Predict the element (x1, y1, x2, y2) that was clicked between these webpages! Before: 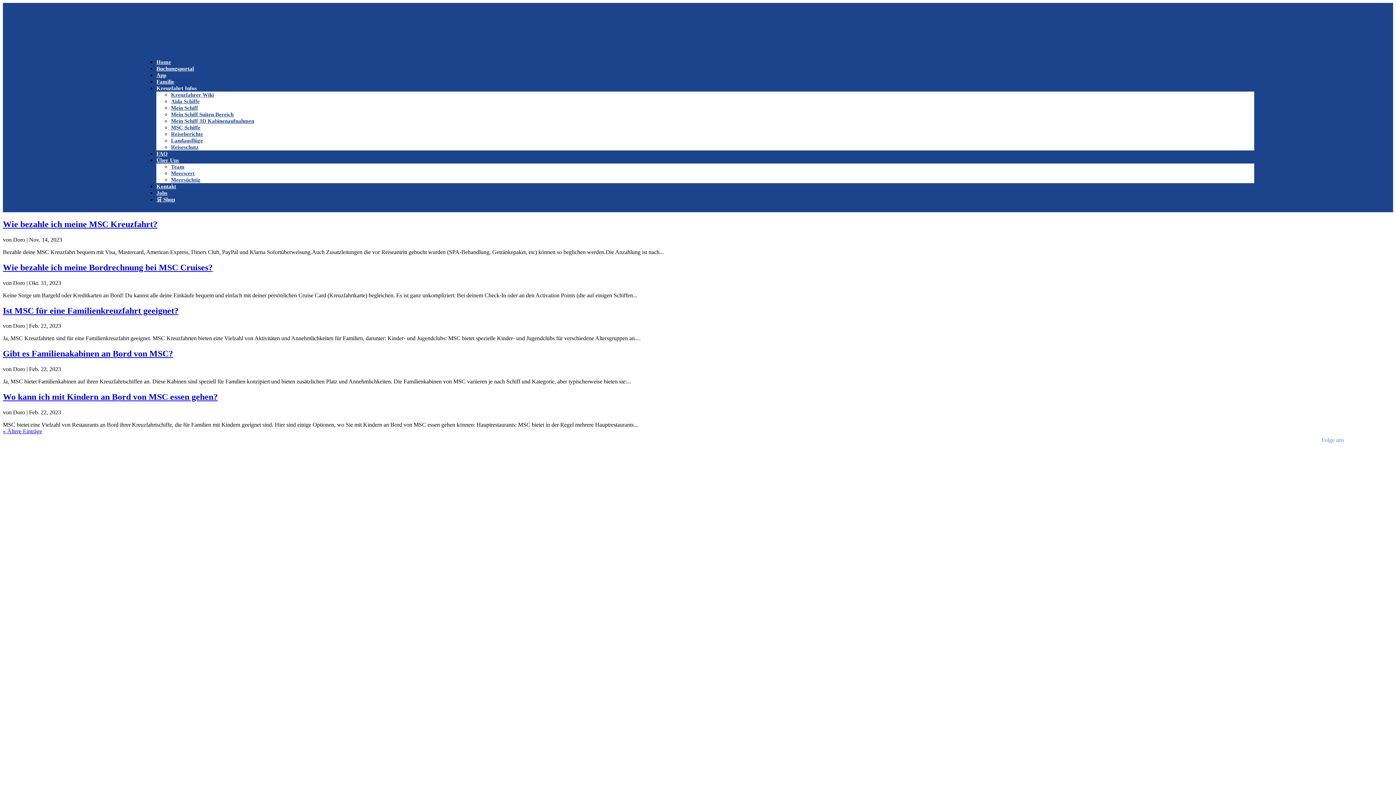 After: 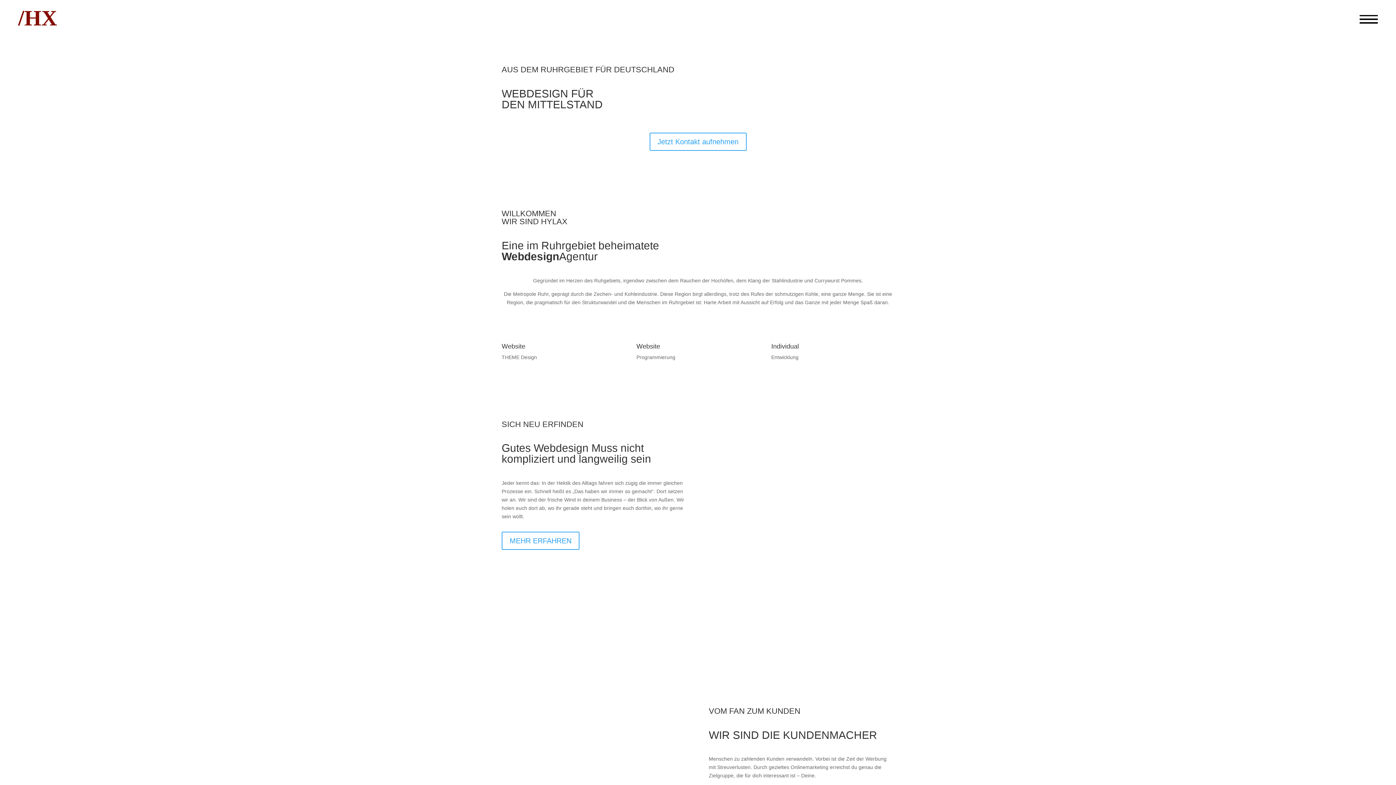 Action: label: Hylax bbox: (33, 437, 47, 443)